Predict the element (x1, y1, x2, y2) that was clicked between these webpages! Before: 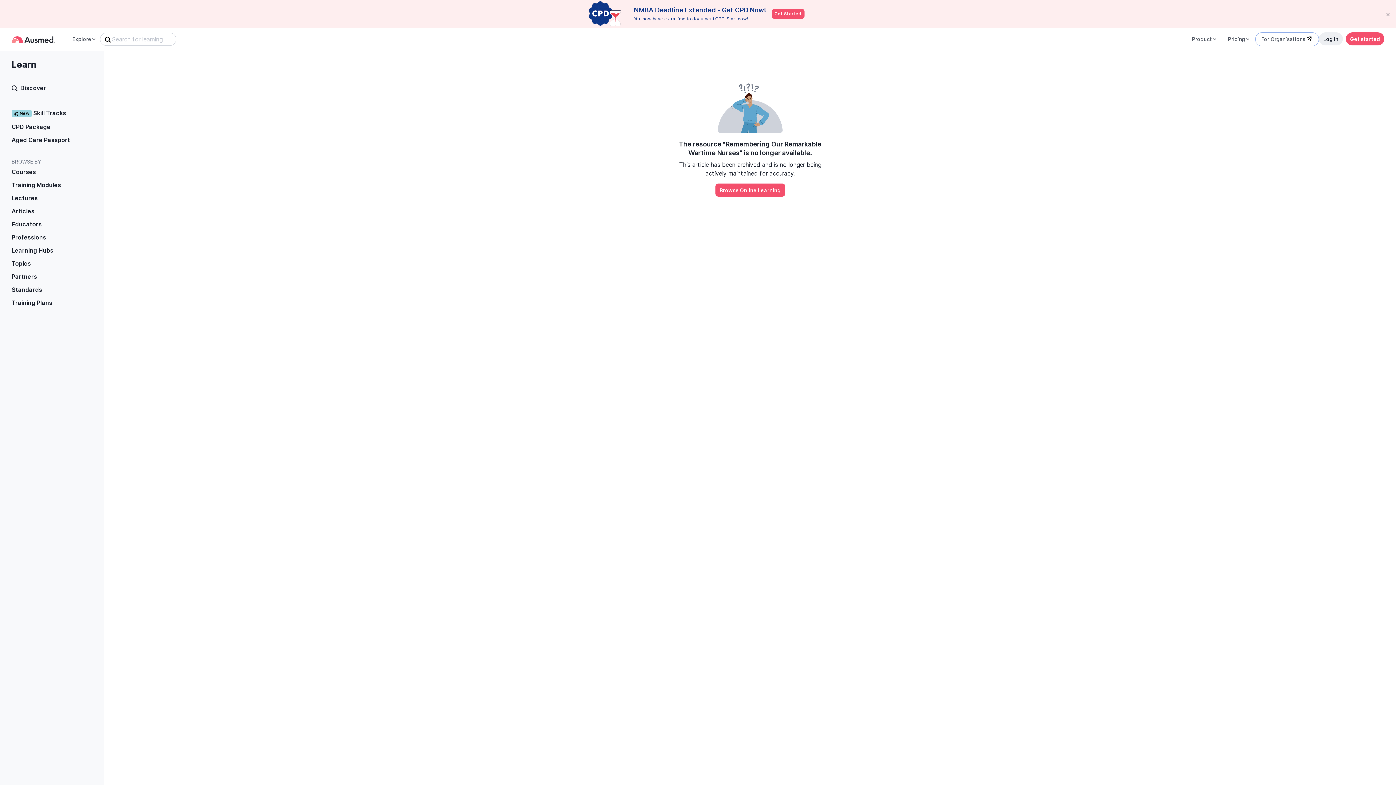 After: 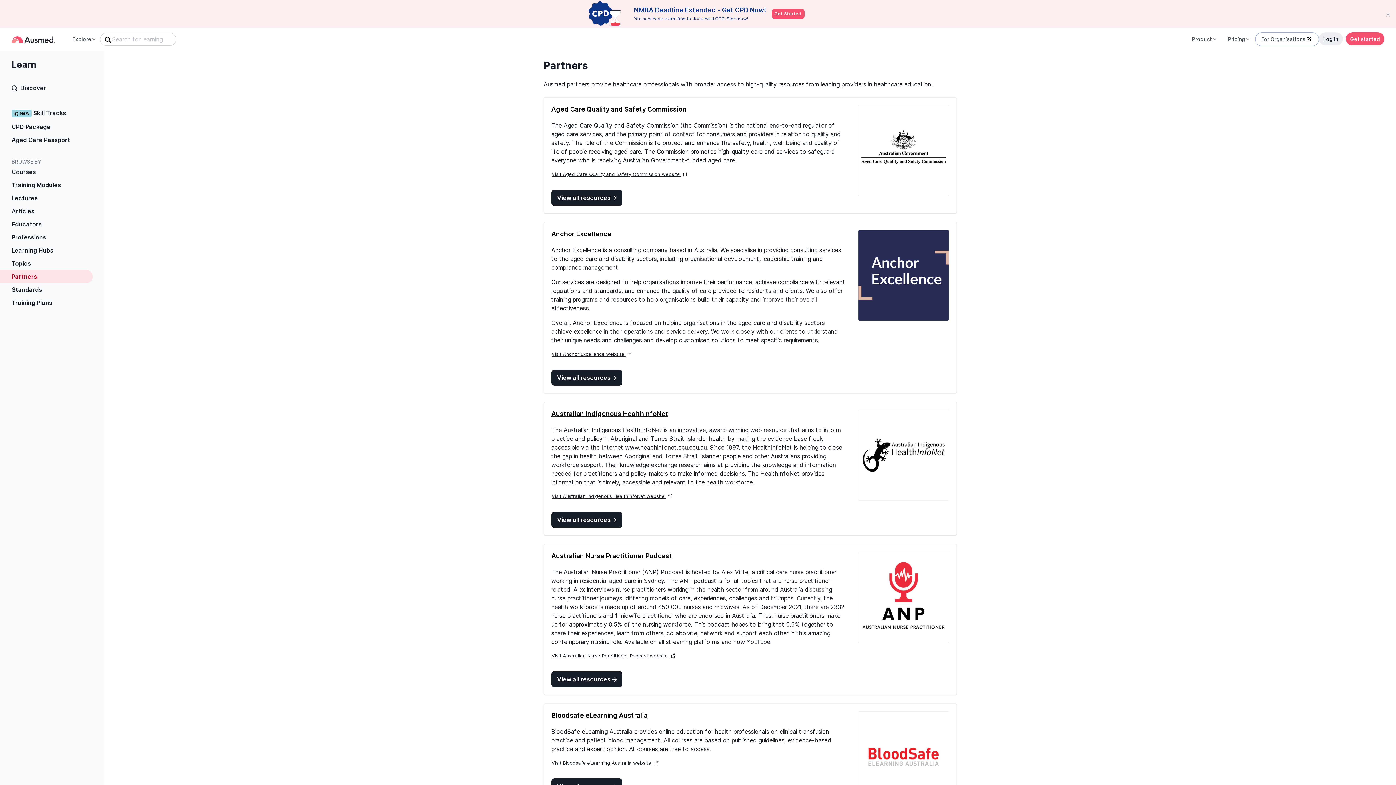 Action: bbox: (0, 270, 92, 283) label: Partners